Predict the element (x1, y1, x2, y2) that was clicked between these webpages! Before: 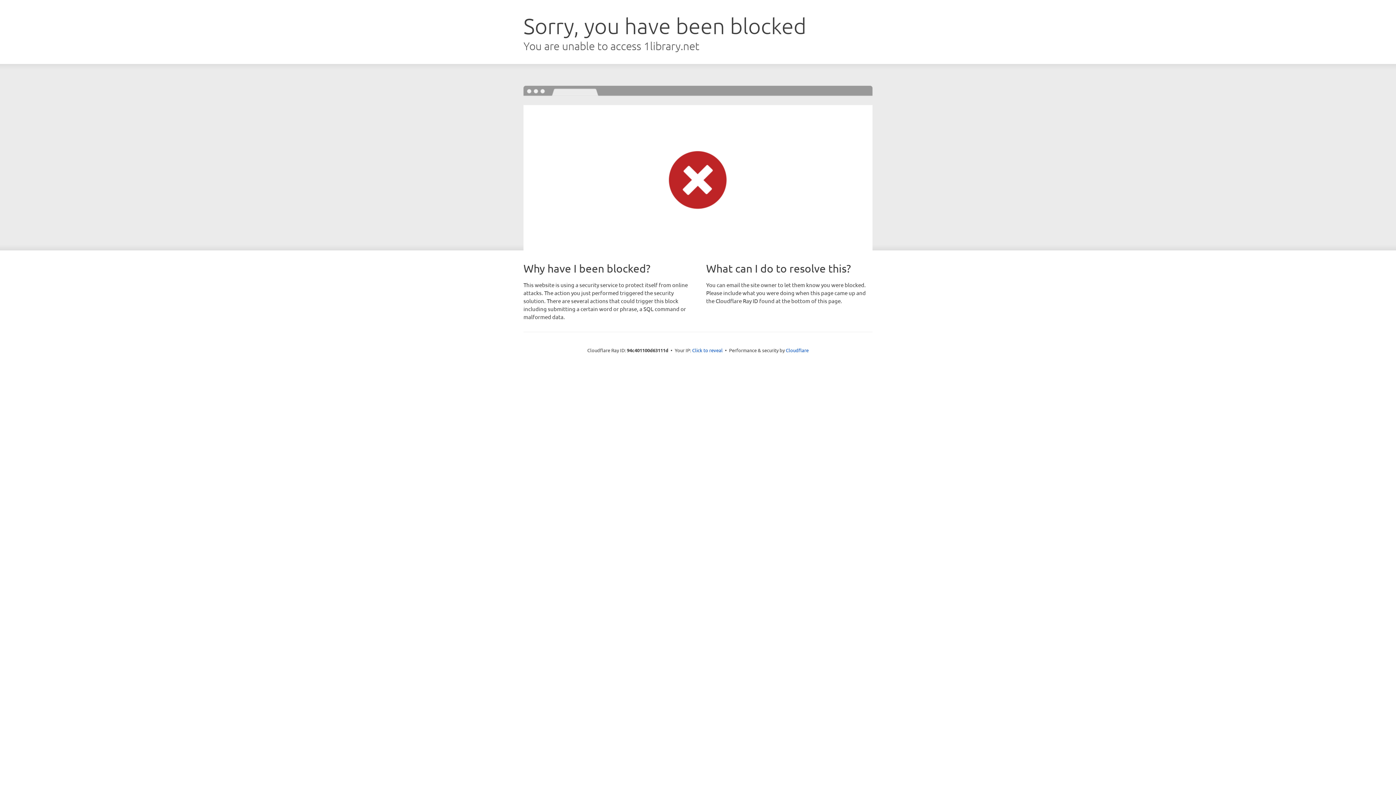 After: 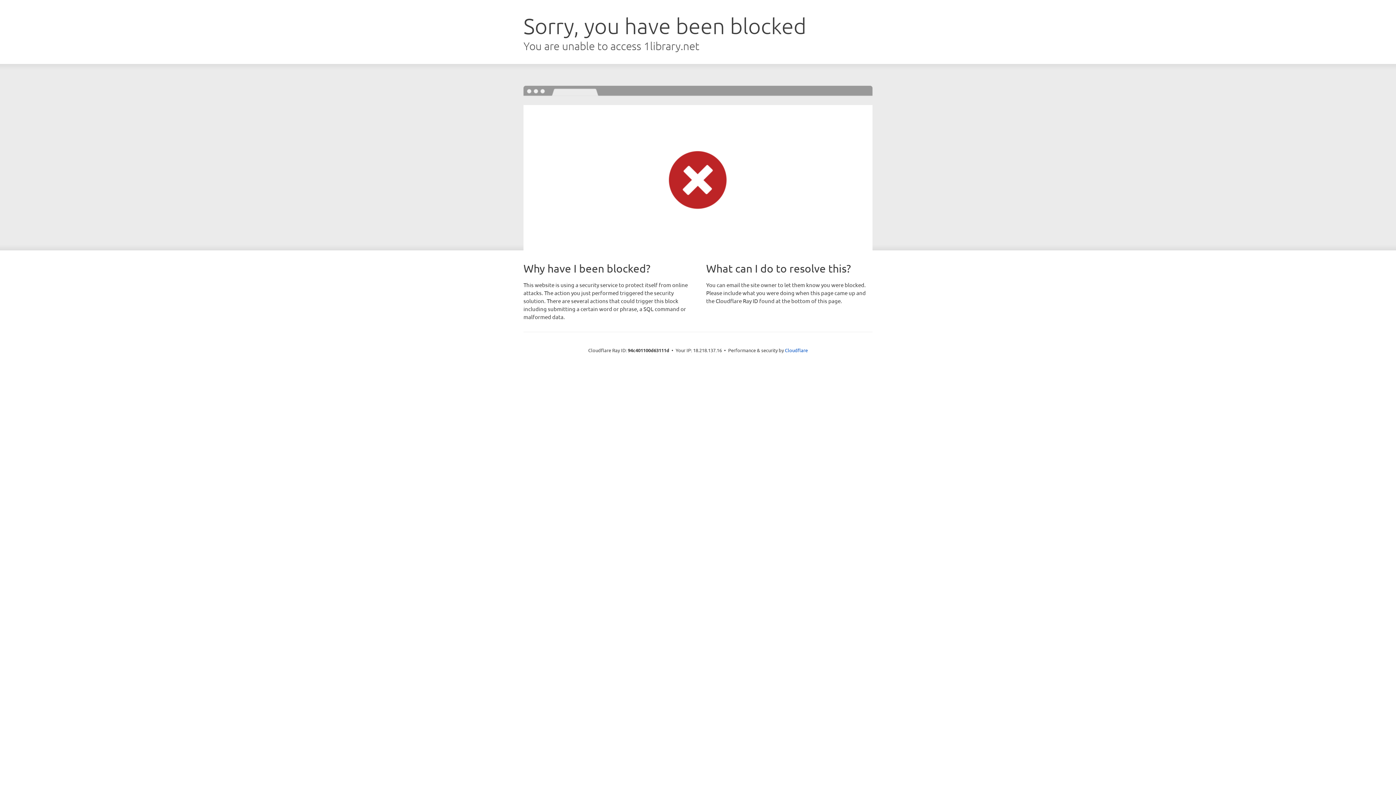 Action: label: Click to reveal bbox: (692, 346, 722, 353)